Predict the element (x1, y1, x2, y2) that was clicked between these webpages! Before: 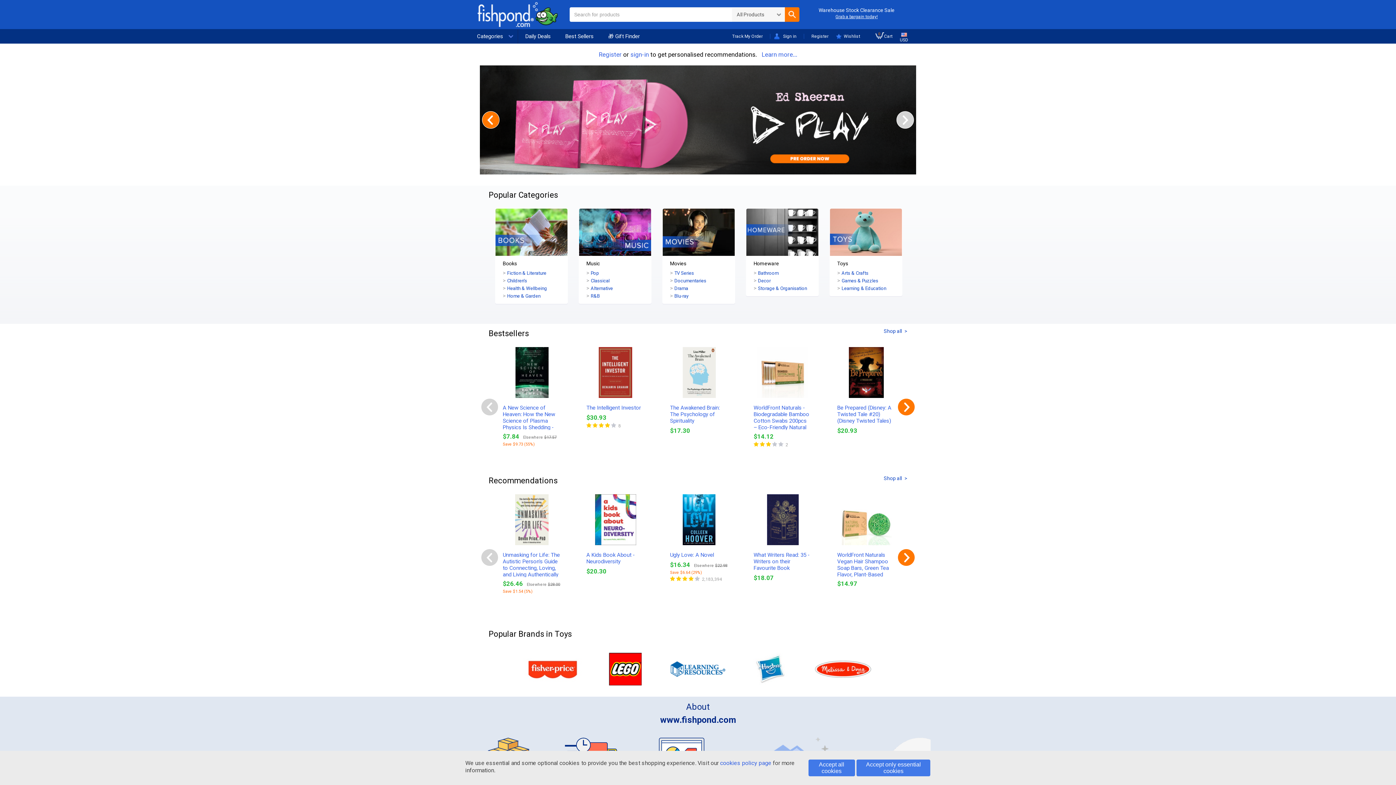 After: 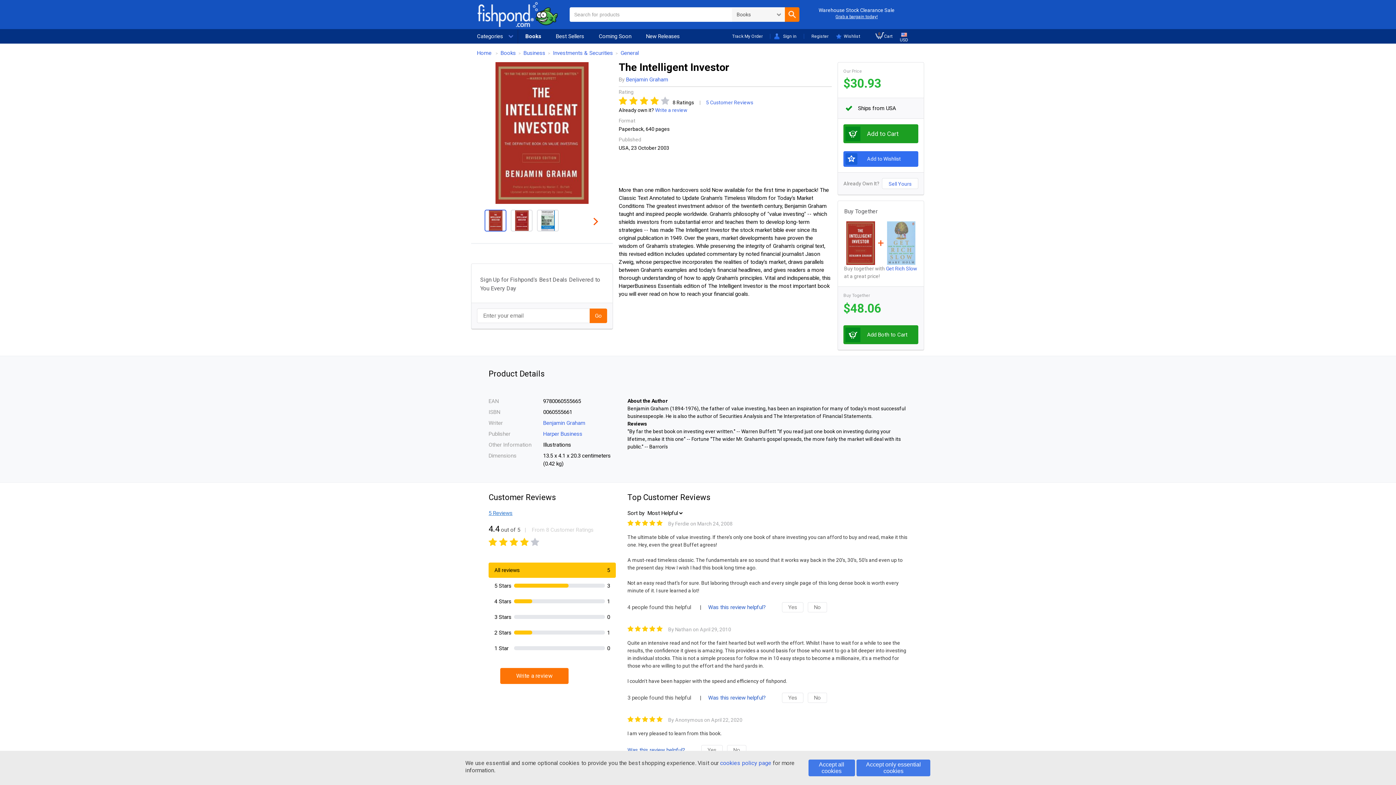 Action: bbox: (579, 347, 652, 398)